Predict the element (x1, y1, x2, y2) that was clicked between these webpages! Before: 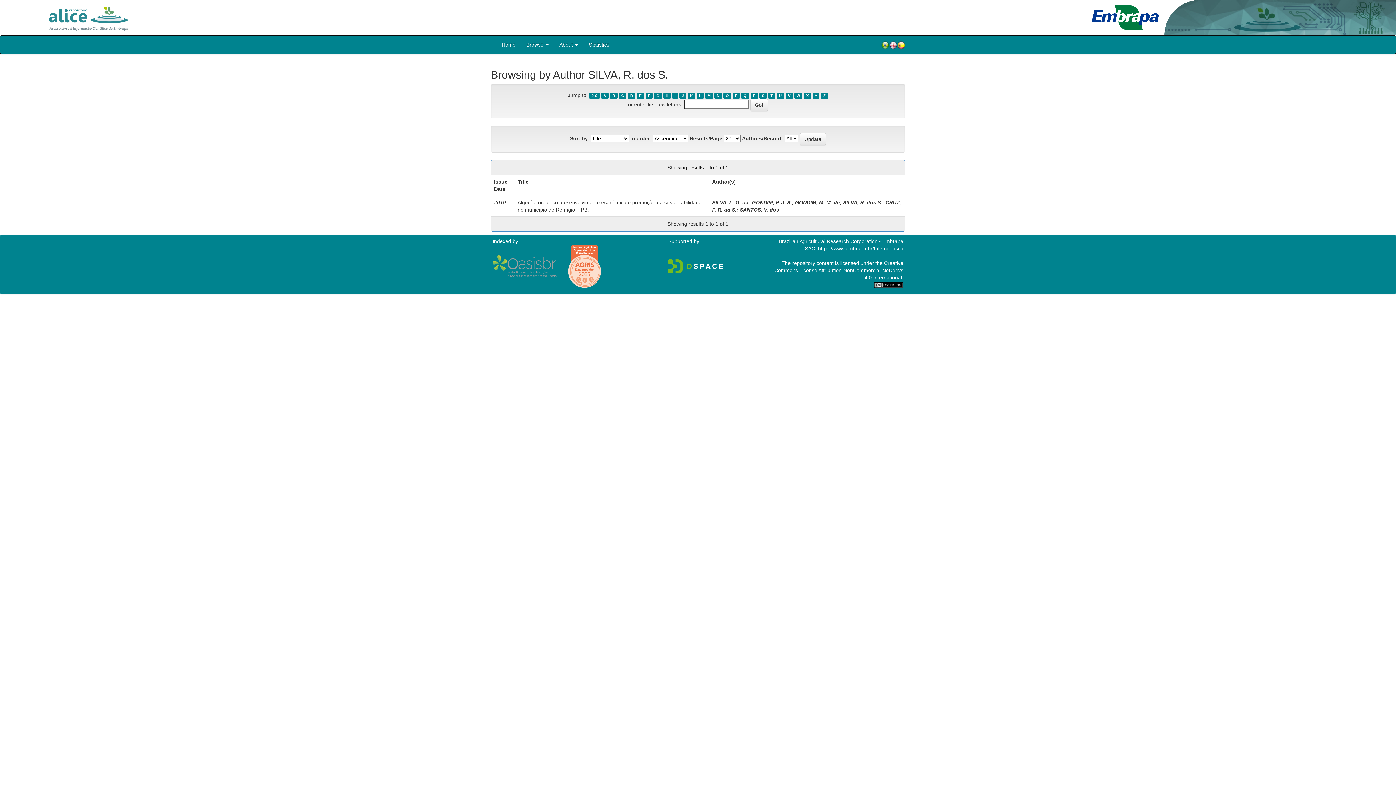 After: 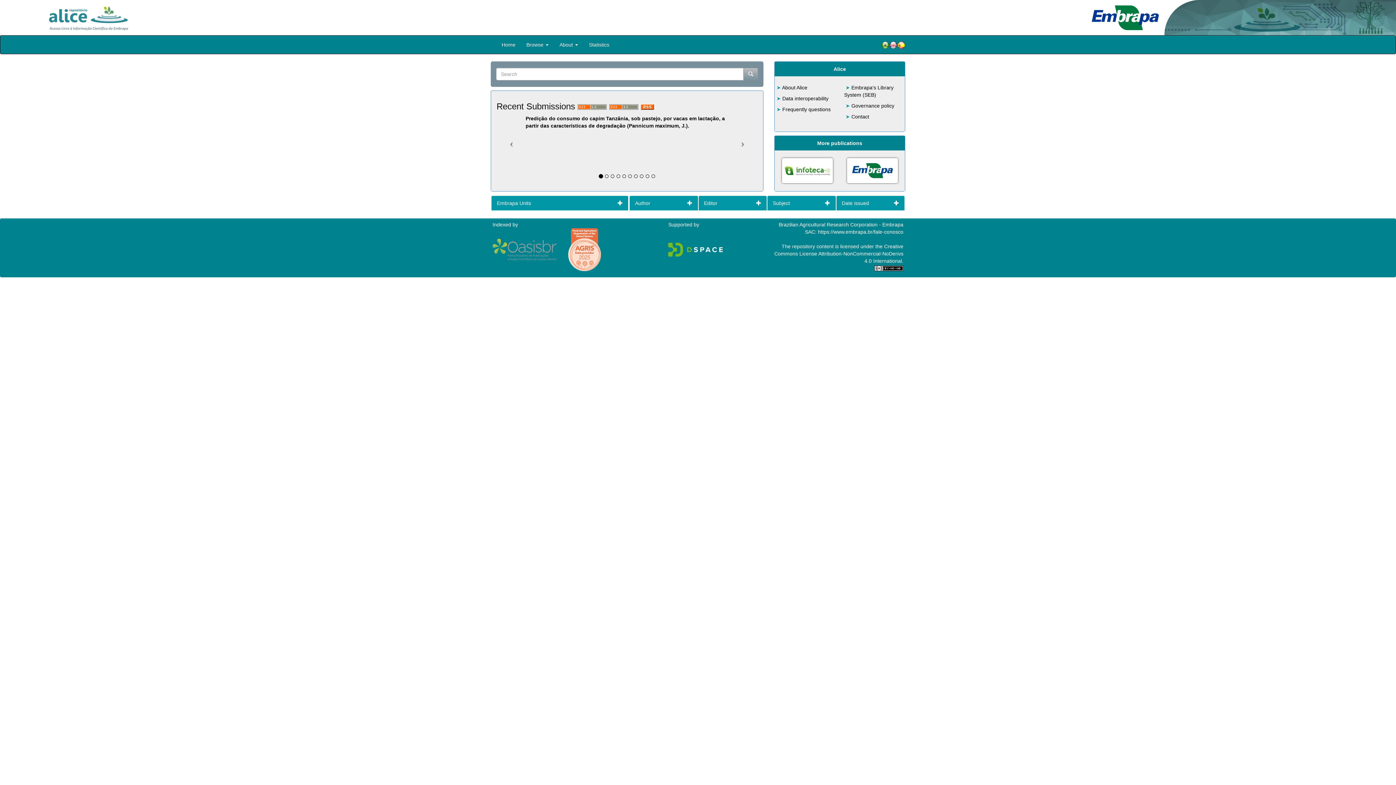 Action: label: Home bbox: (496, 35, 521, 53)